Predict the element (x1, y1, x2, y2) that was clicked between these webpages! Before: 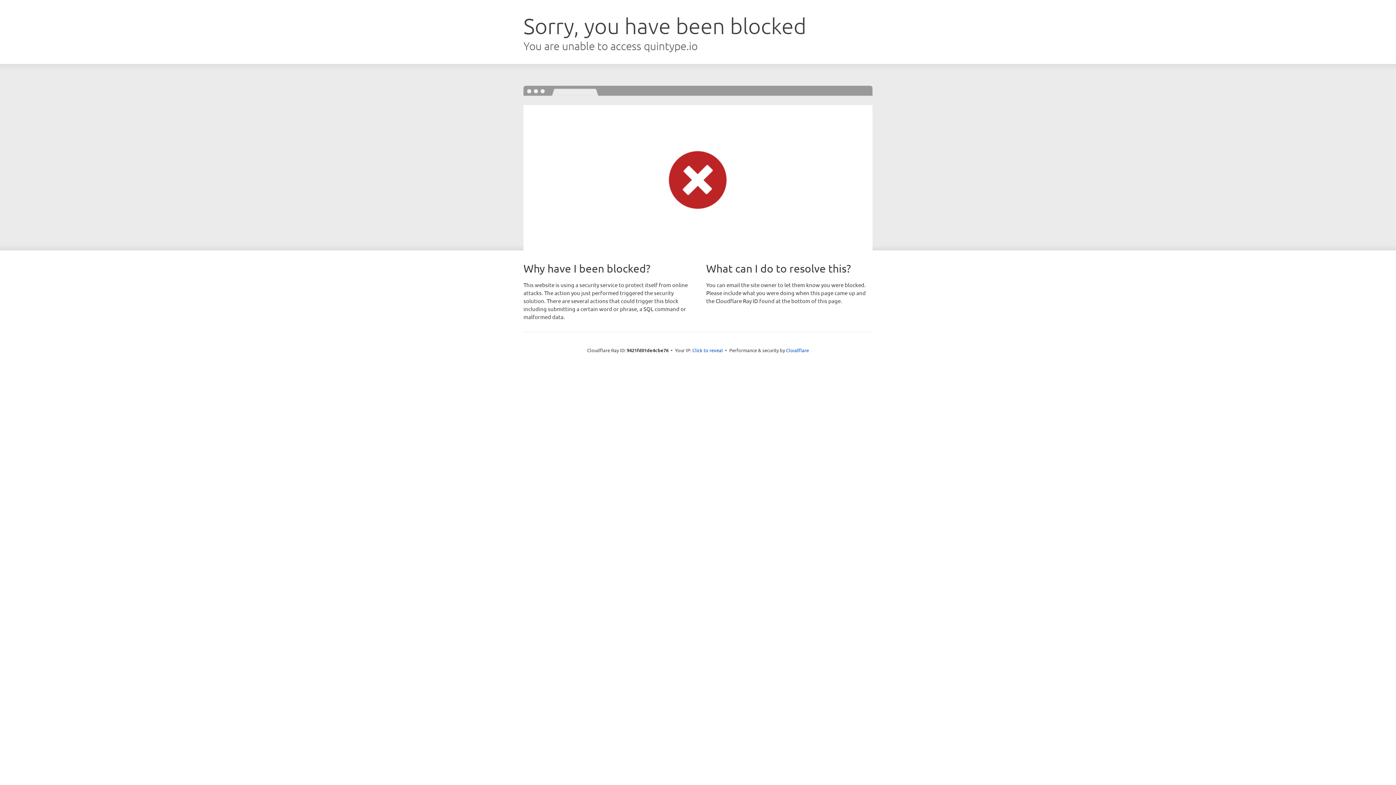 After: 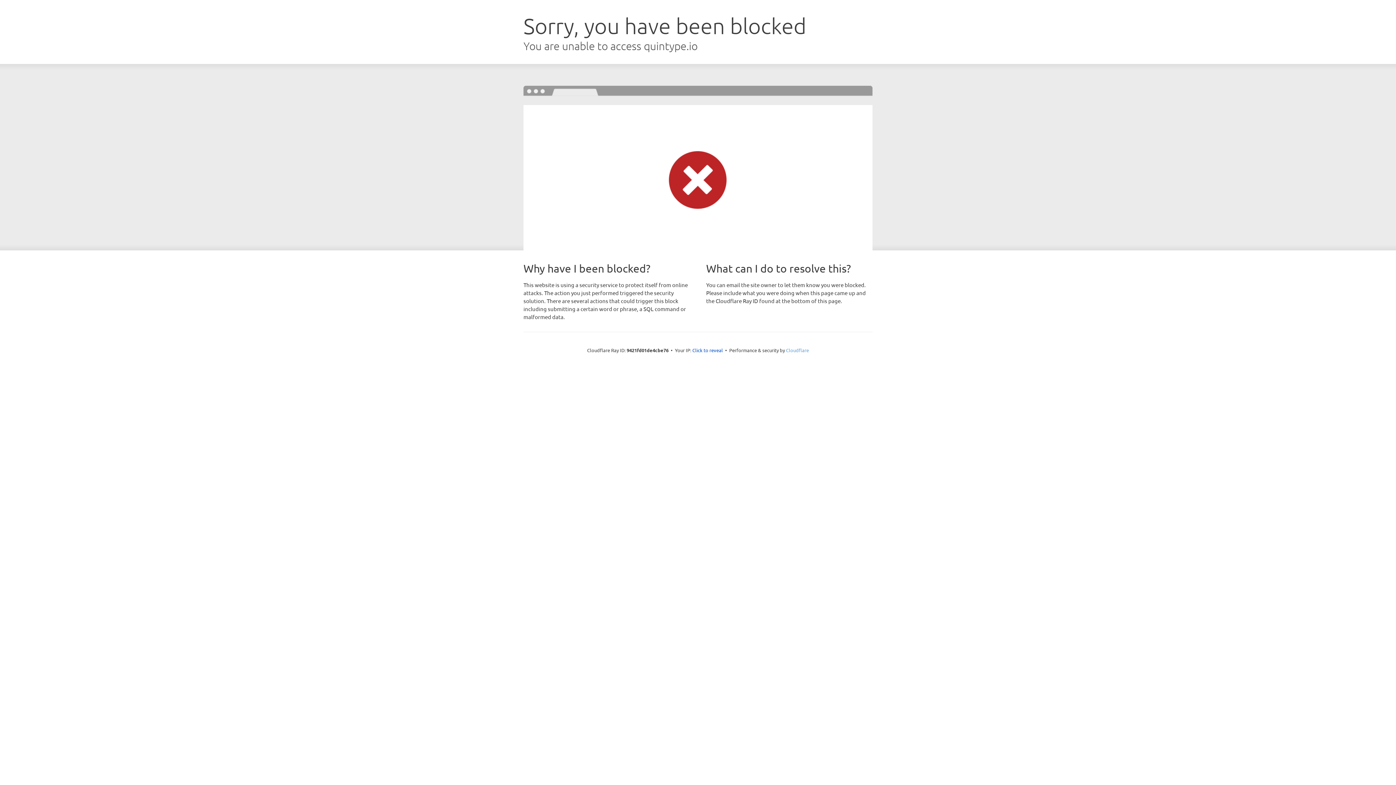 Action: bbox: (786, 347, 809, 353) label: Cloudflare